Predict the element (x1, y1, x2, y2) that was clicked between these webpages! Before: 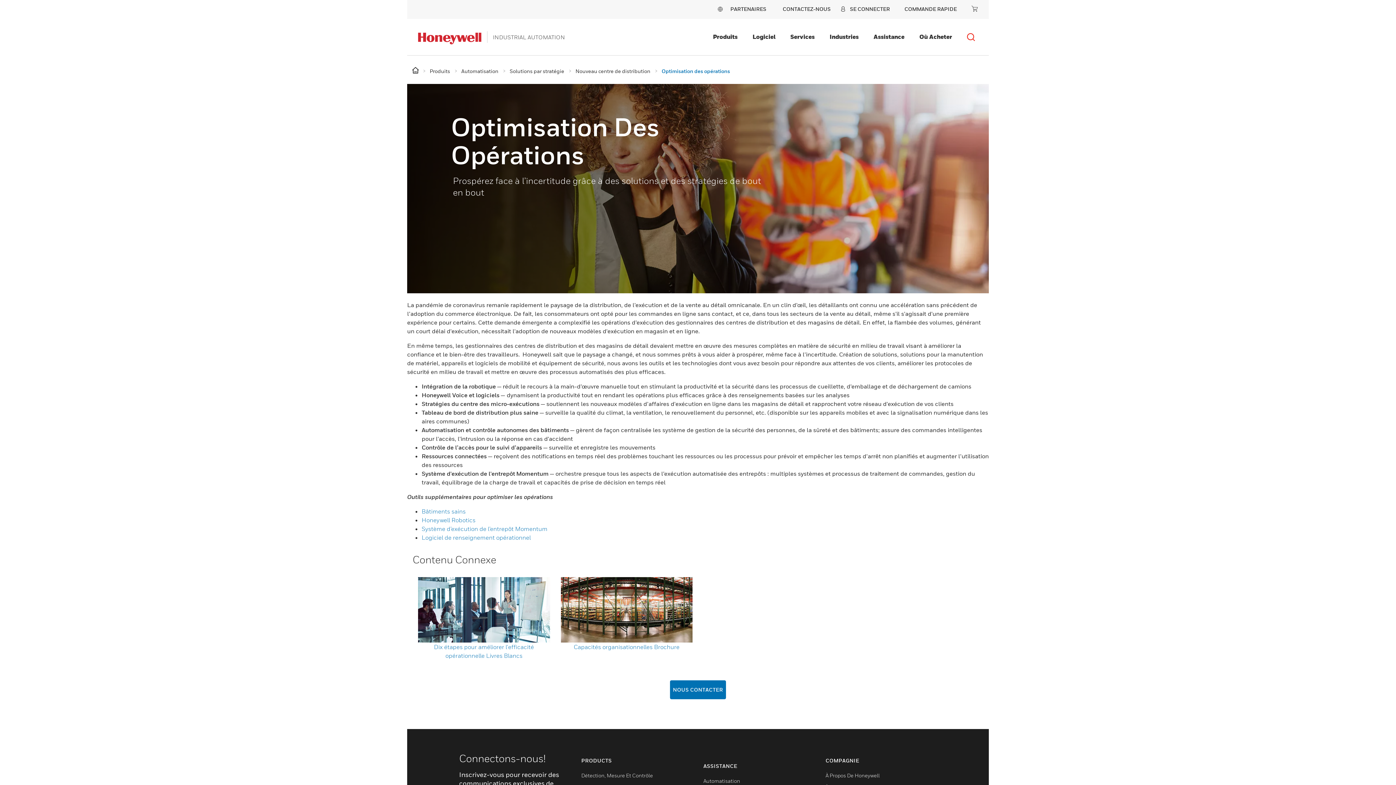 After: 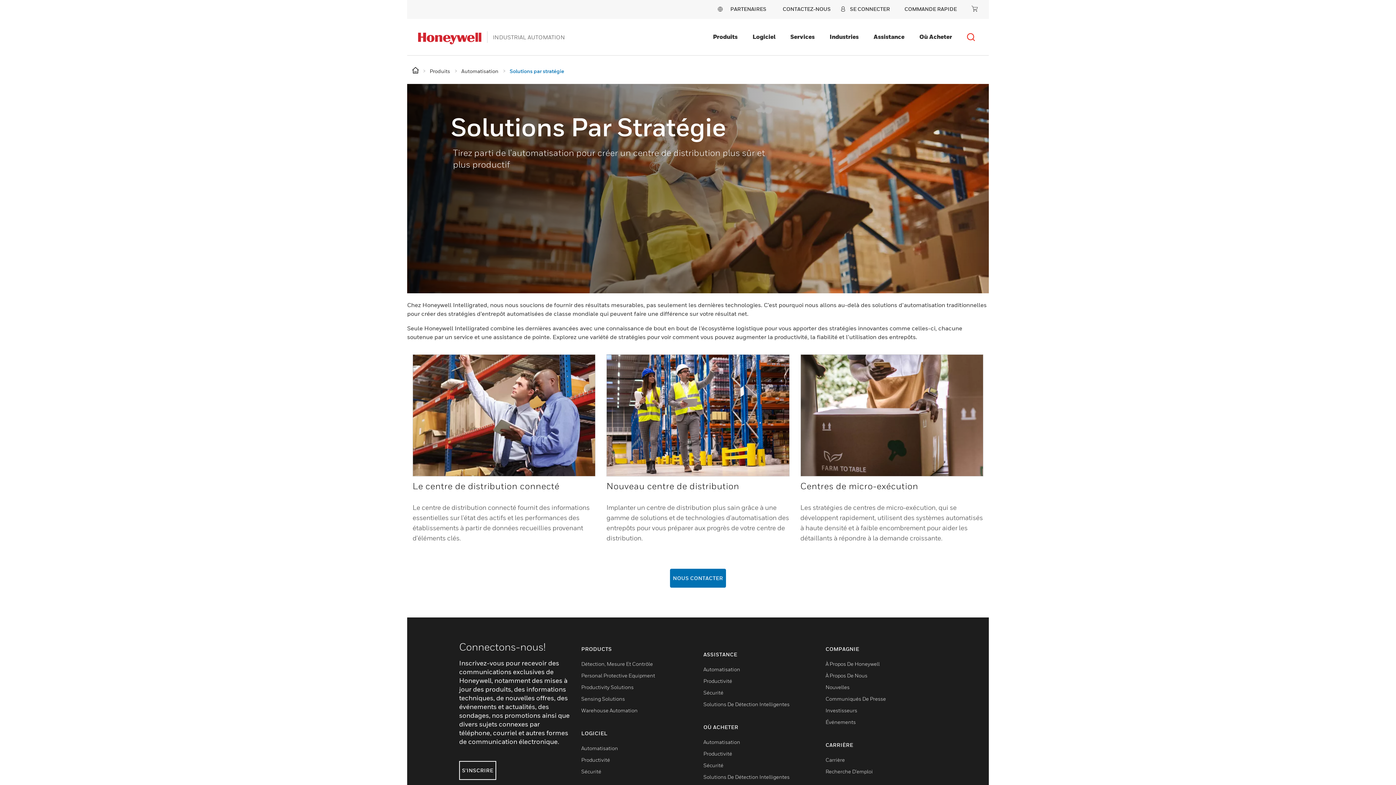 Action: label: breadcrumb items bbox: (509, 66, 565, 74)